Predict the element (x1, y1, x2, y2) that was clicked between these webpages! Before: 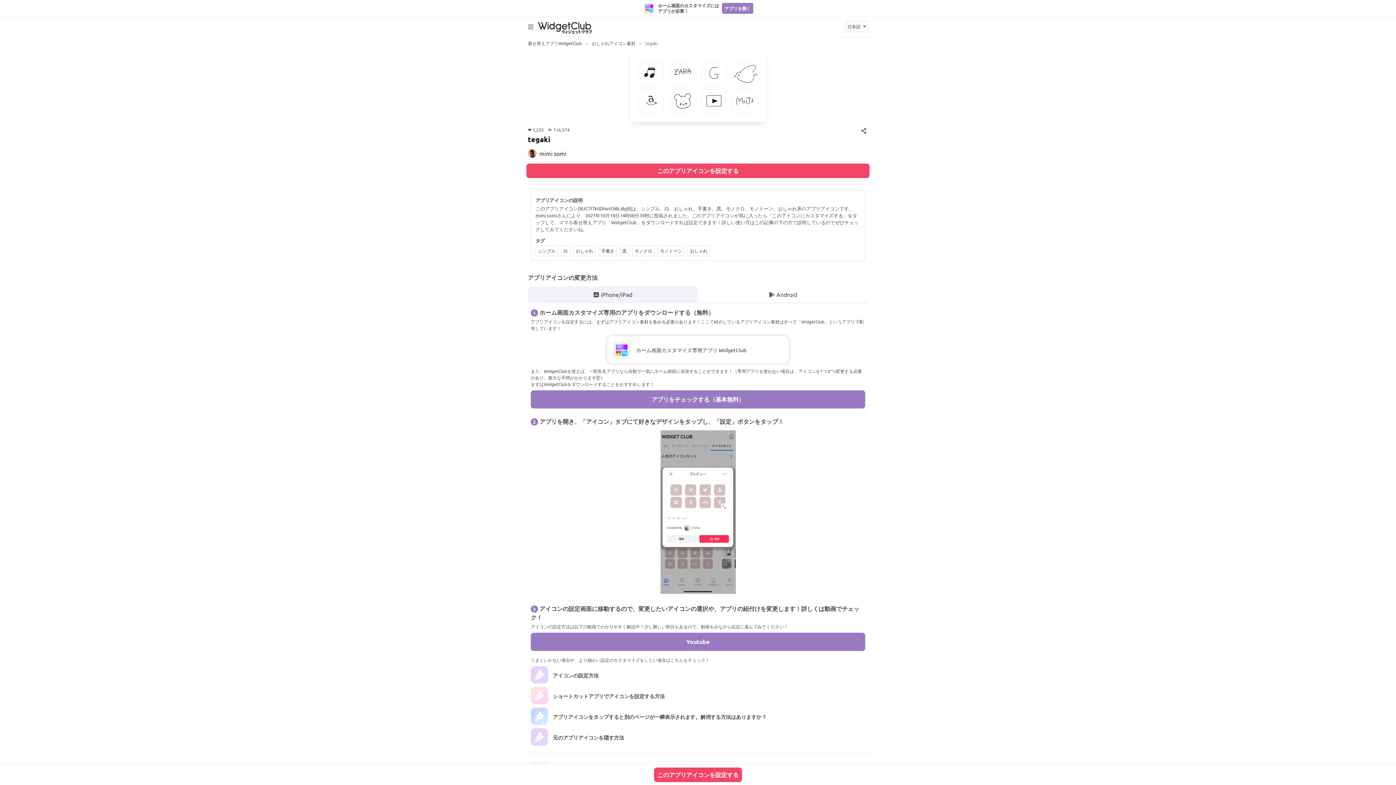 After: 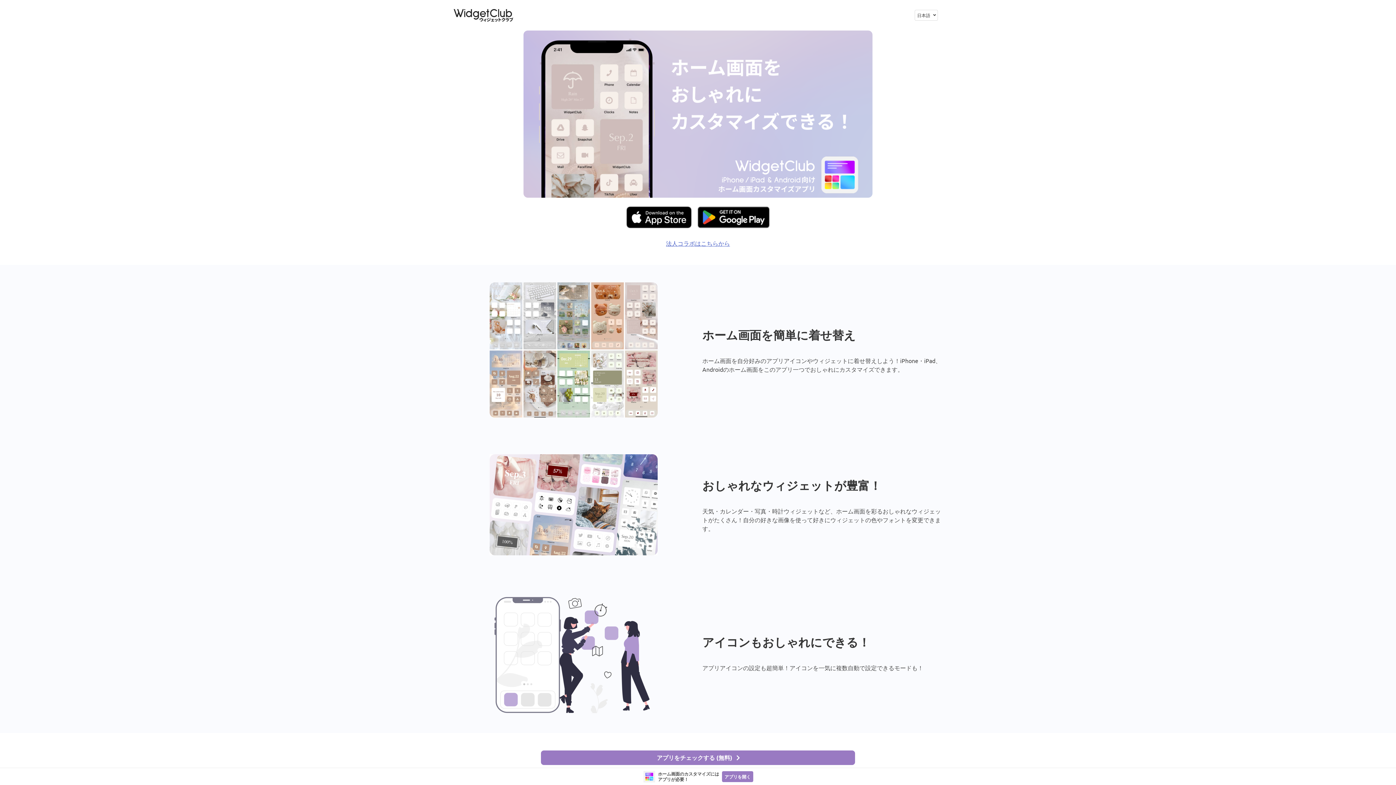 Action: bbox: (528, 40, 585, 46) label: 着せ替えアプリWidgetClub